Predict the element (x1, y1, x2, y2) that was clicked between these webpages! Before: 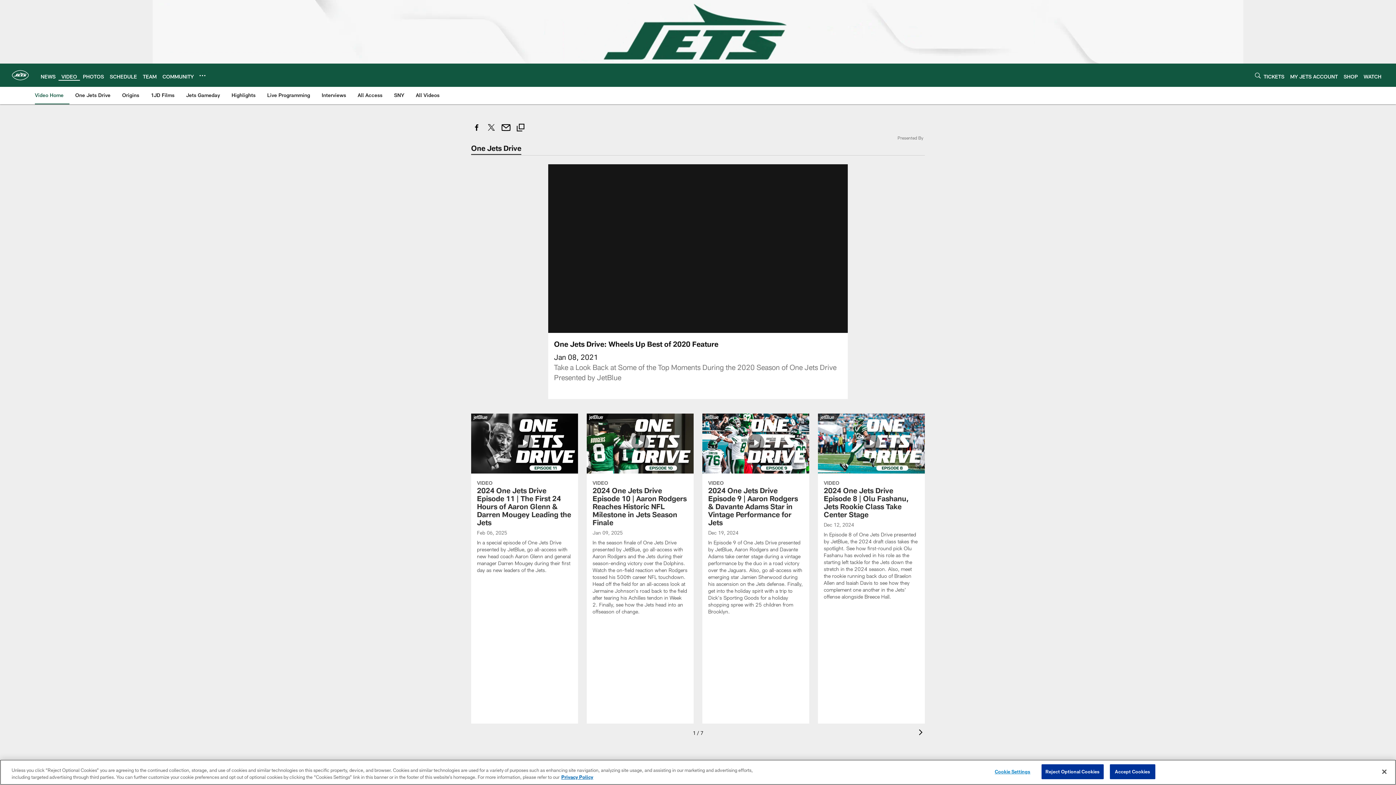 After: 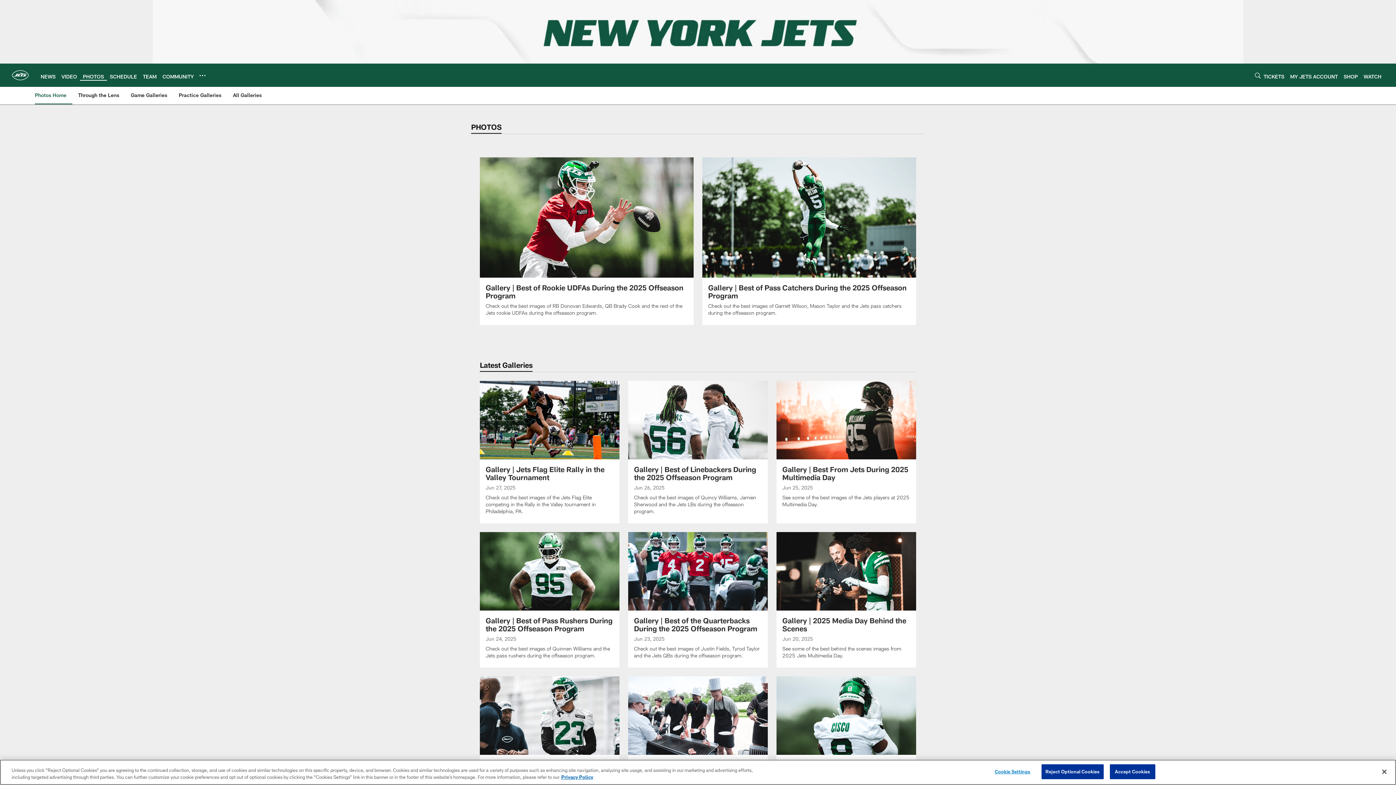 Action: bbox: (82, 73, 104, 79) label: PHOTOS